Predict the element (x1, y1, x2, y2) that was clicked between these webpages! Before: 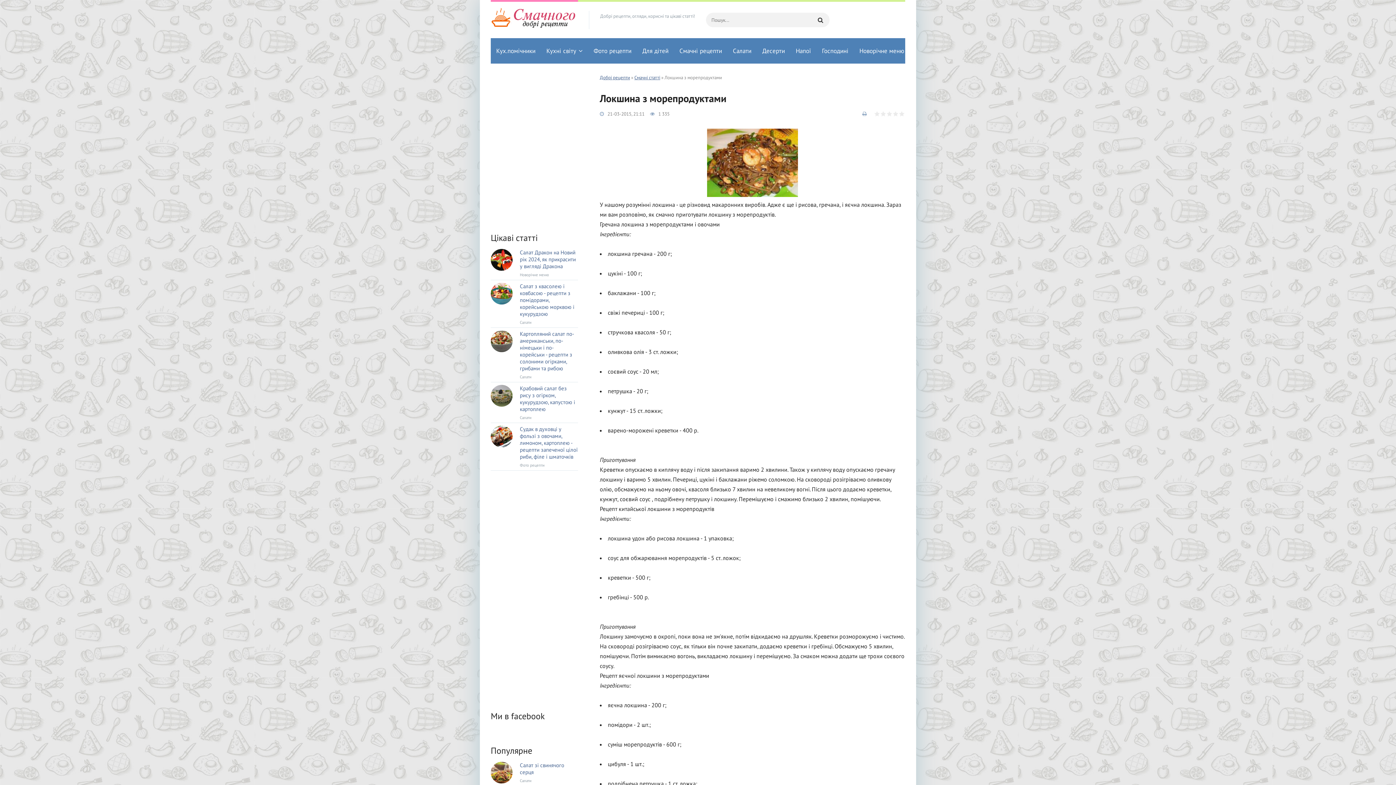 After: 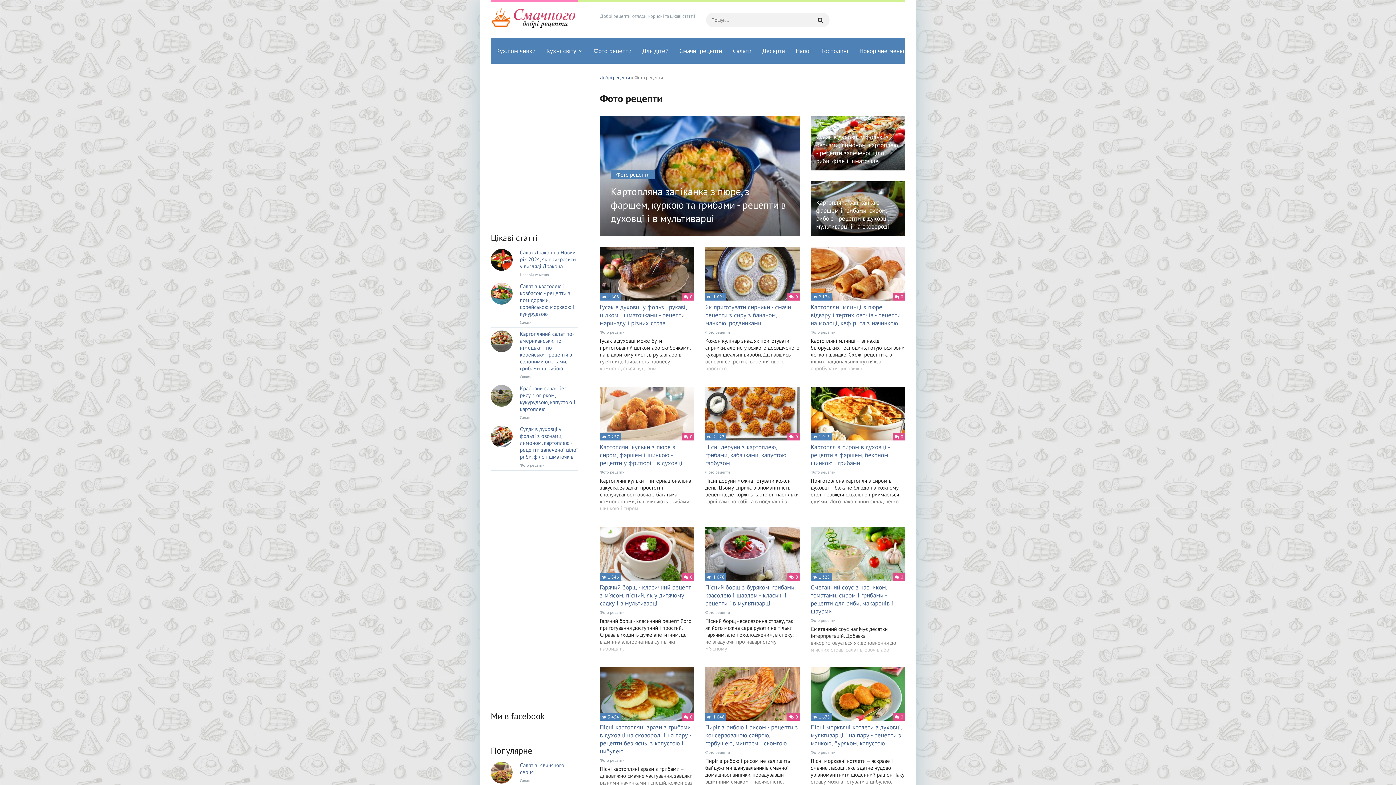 Action: label: Фото рецепти bbox: (588, 38, 637, 63)